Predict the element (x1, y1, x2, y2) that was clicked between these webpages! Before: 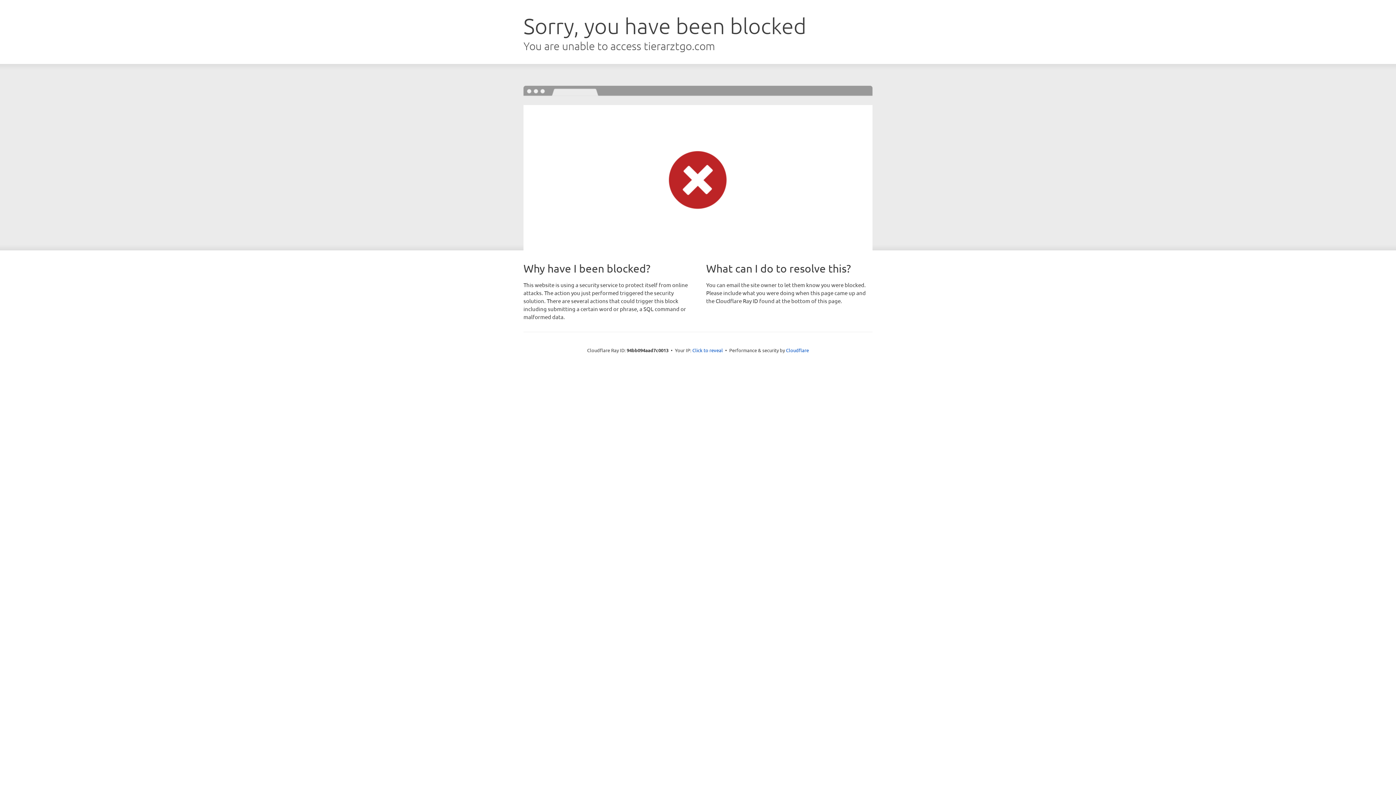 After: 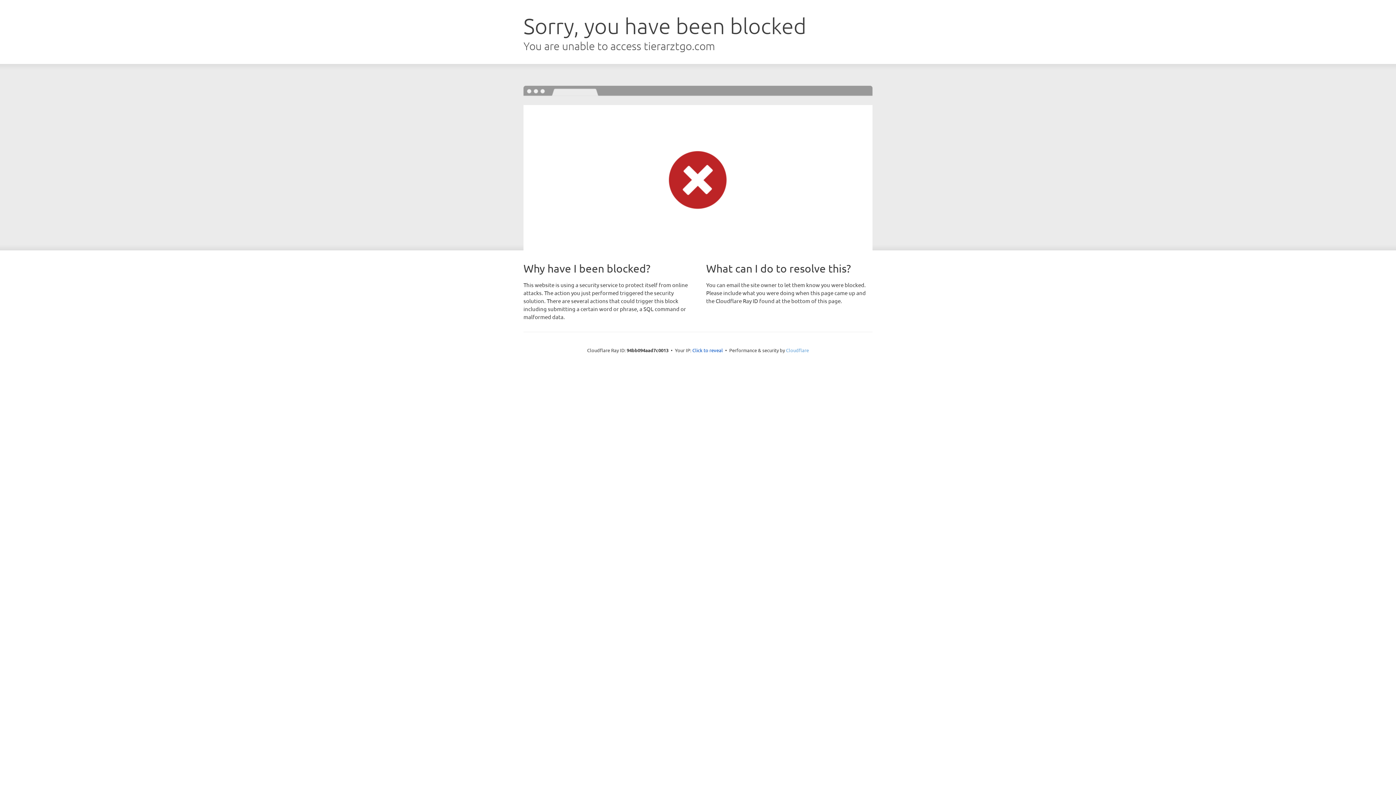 Action: bbox: (786, 347, 809, 353) label: Cloudflare